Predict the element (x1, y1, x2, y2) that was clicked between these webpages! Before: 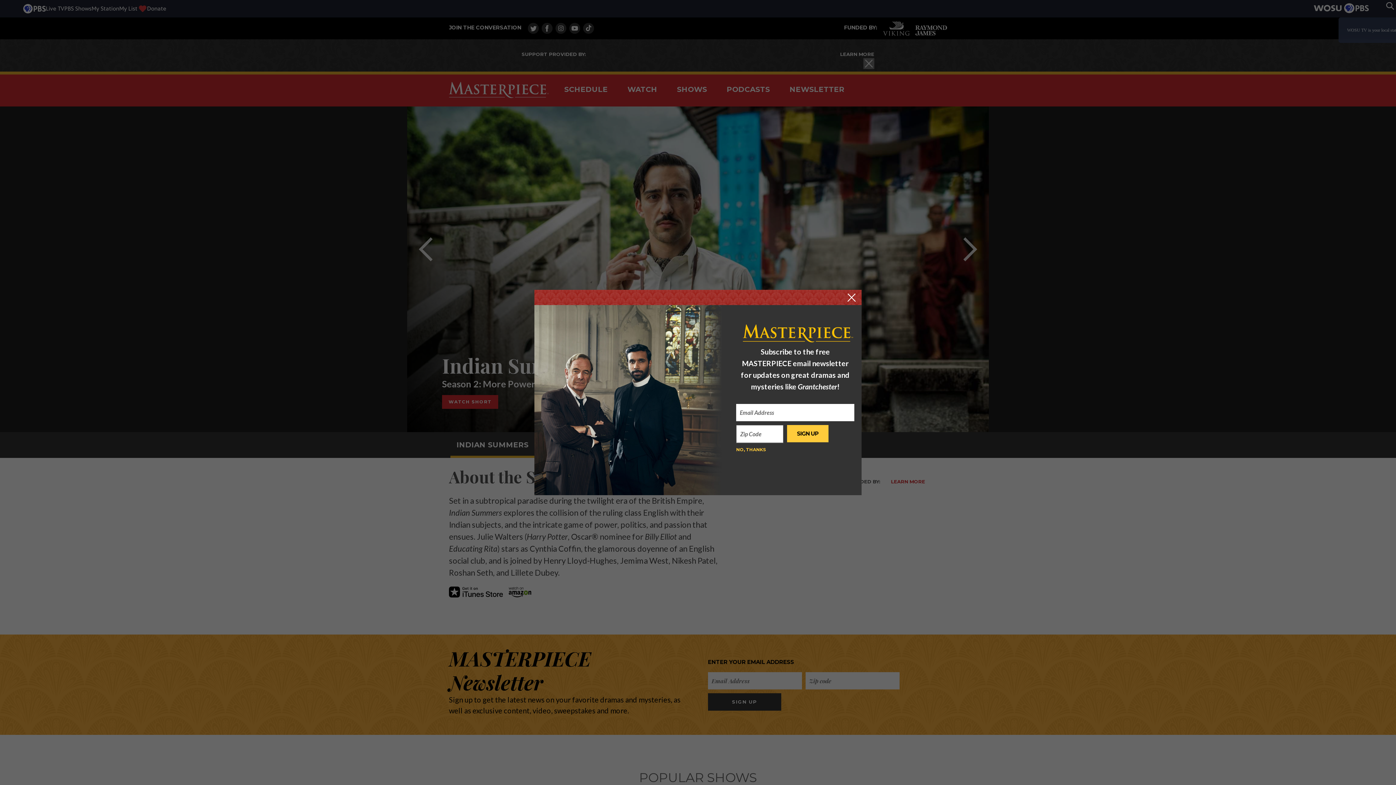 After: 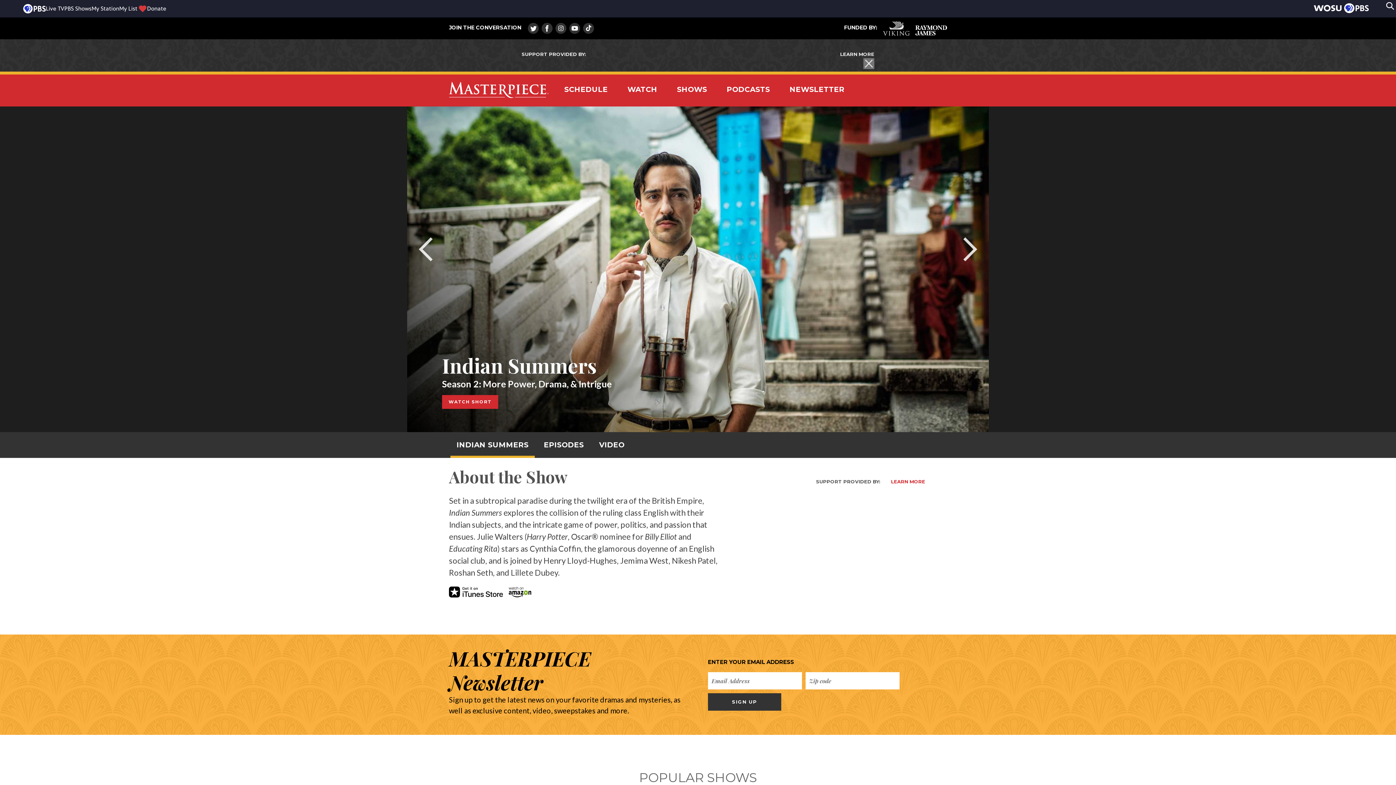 Action: label: NO, THANKS bbox: (736, 446, 766, 453)